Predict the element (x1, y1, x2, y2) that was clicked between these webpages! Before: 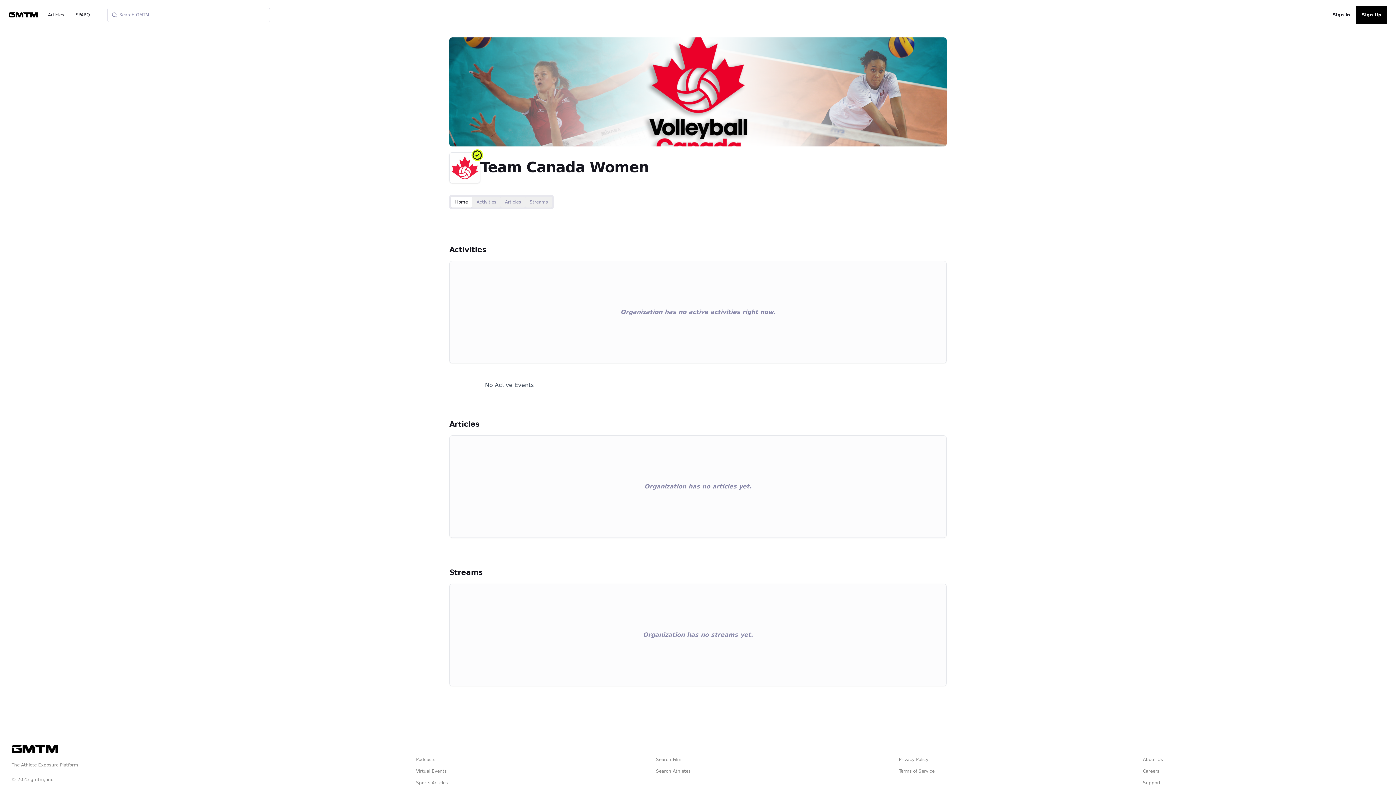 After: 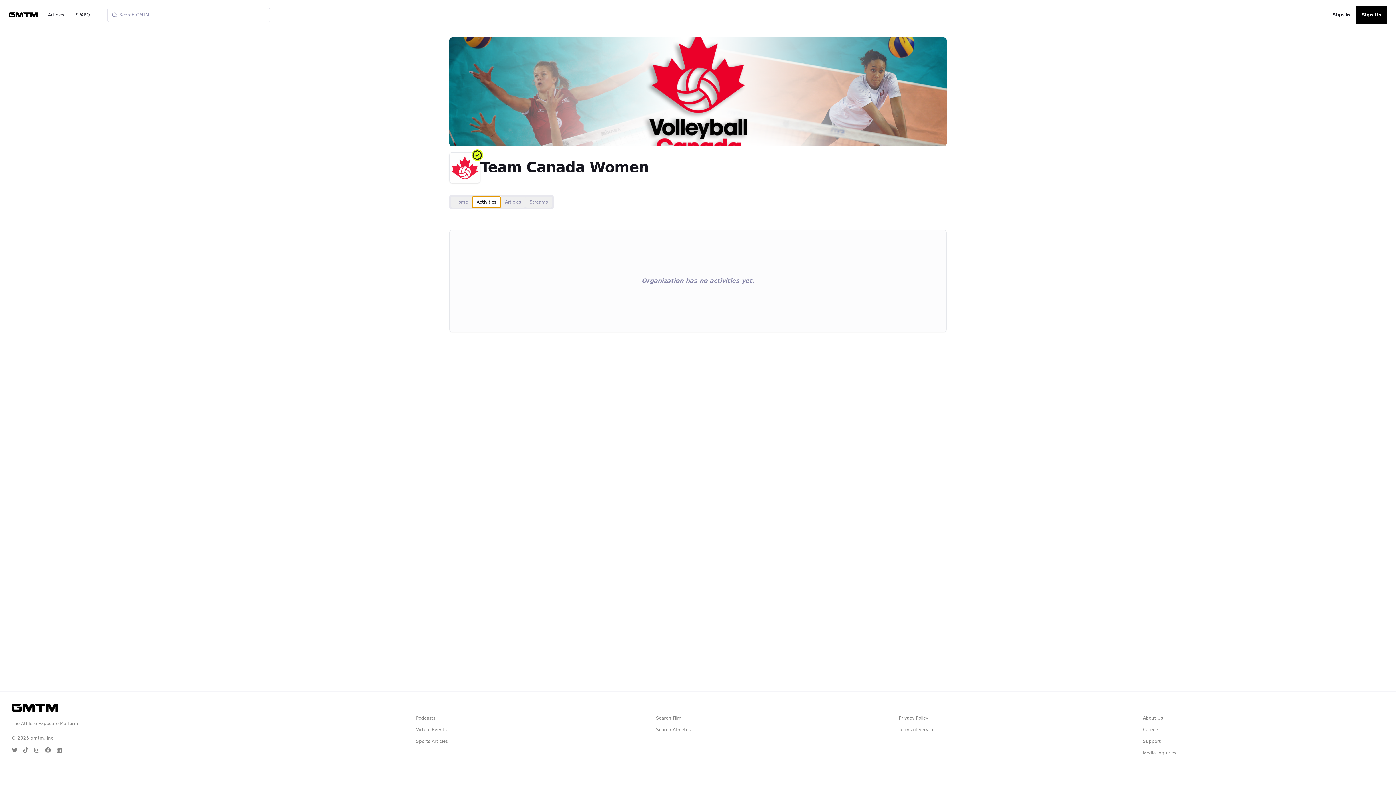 Action: label: Activities bbox: (472, 196, 500, 207)